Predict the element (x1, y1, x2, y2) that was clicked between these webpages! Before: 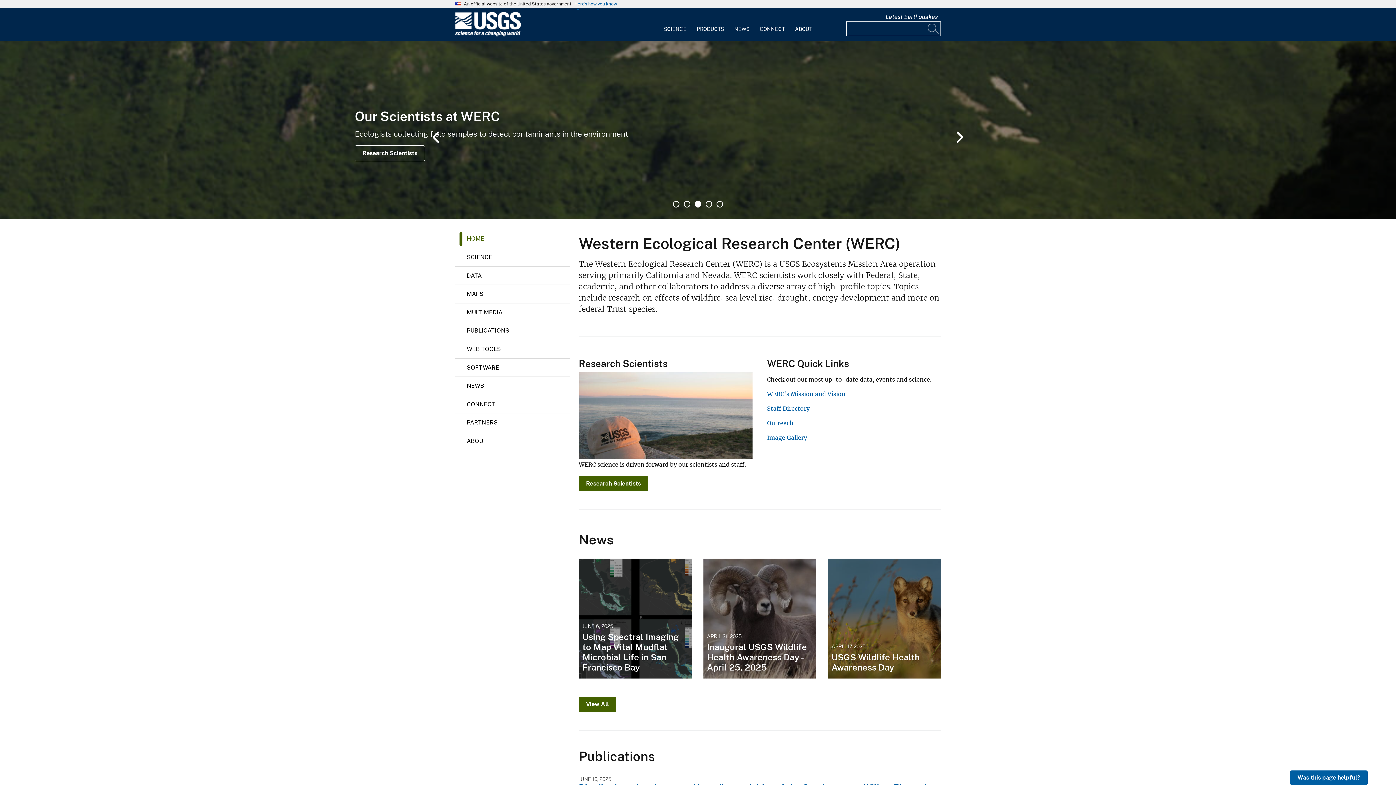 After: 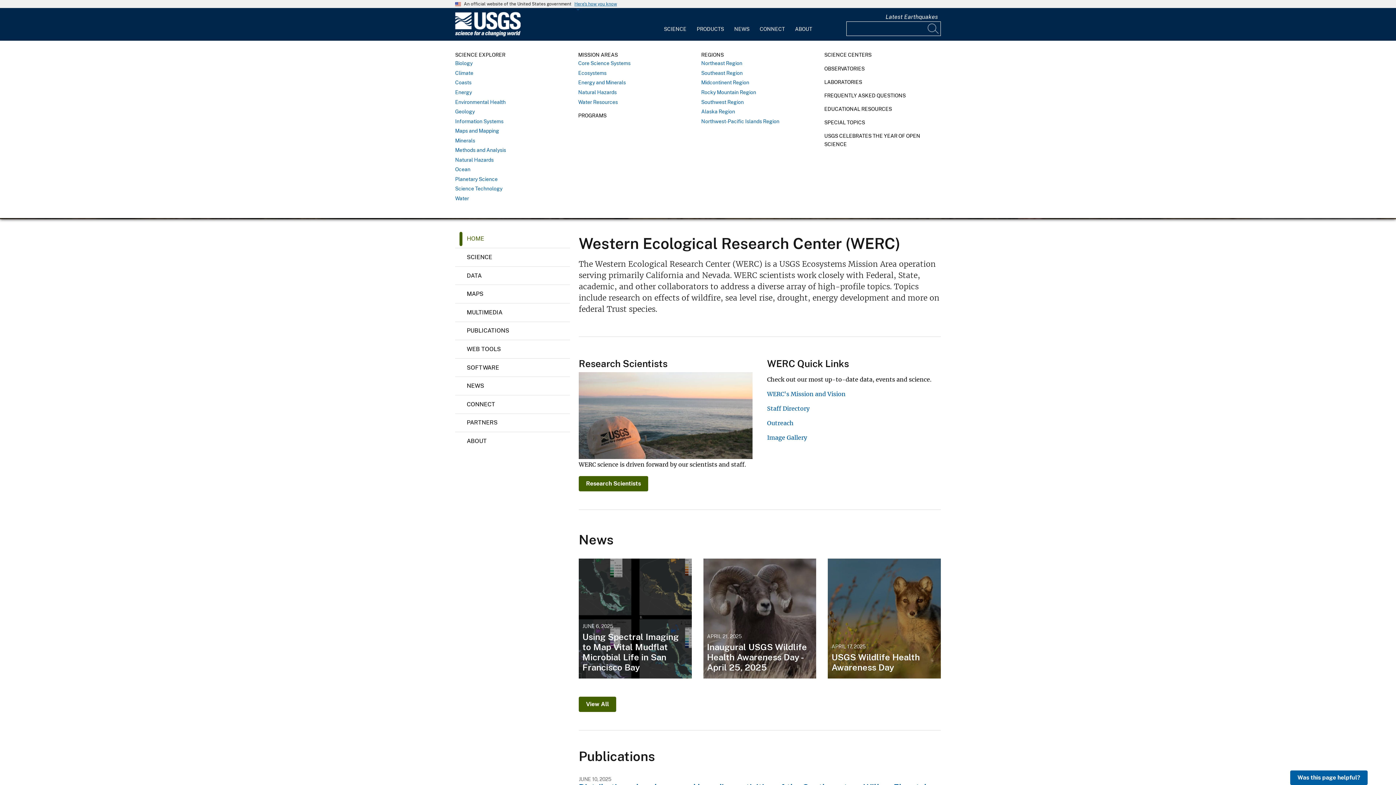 Action: bbox: (658, 12, 691, 36) label: SCIENCE